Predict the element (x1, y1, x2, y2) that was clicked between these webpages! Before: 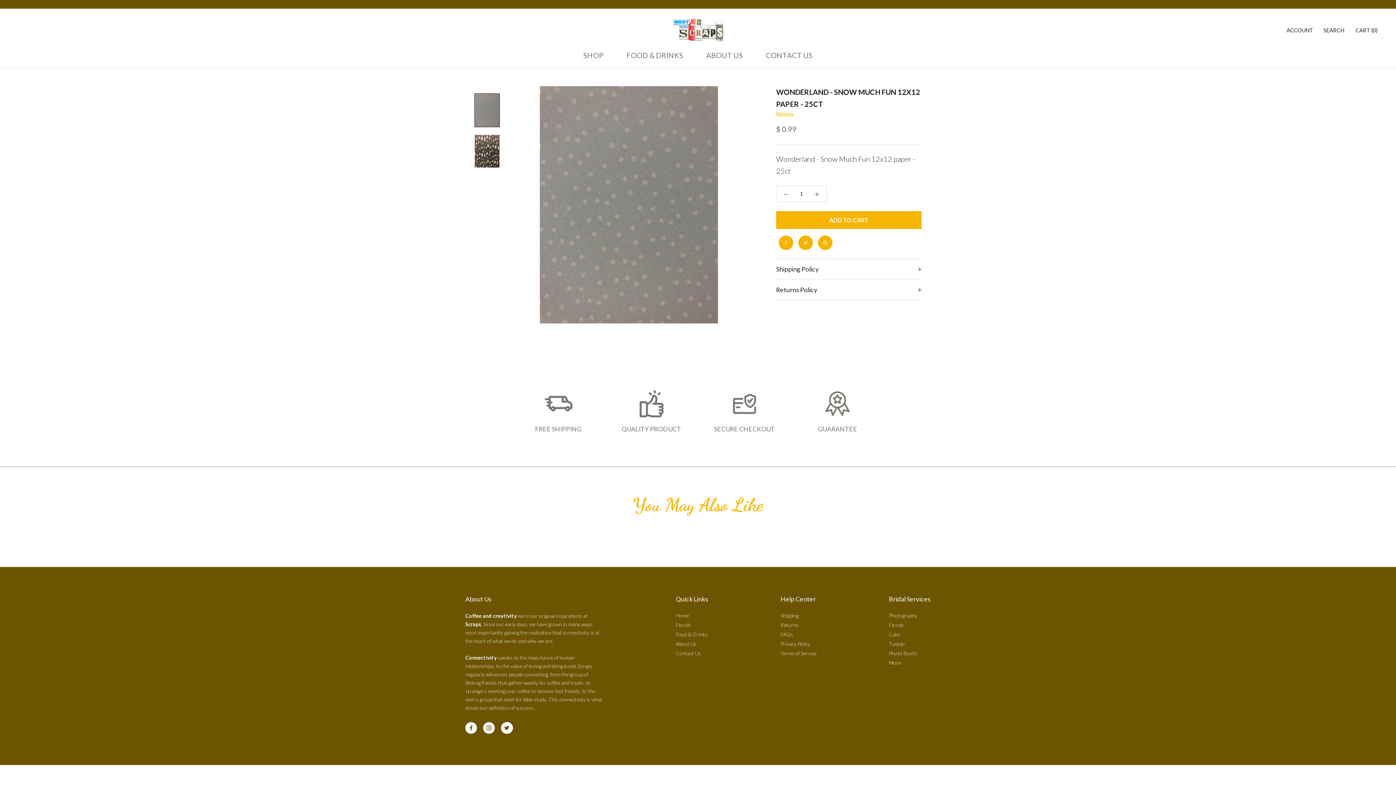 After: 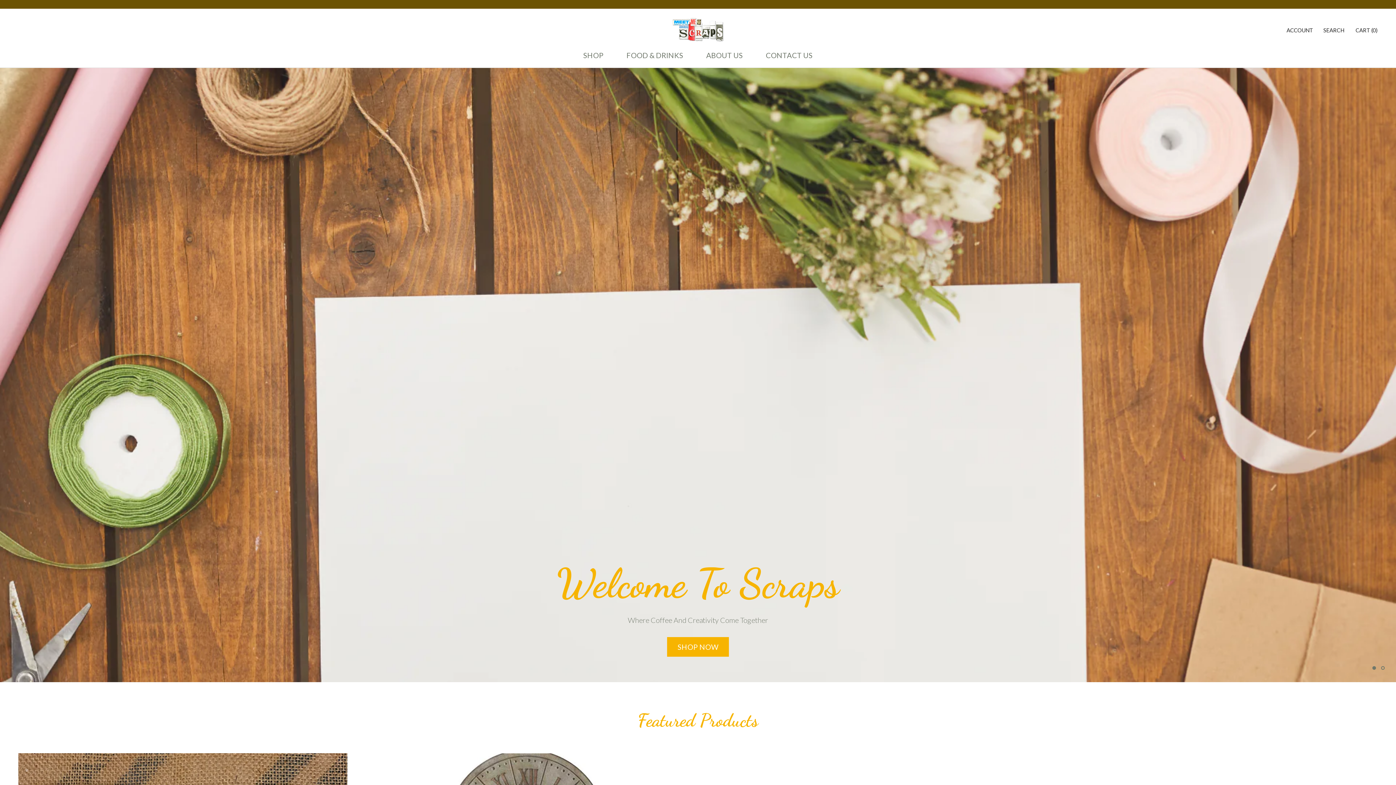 Action: bbox: (672, 17, 723, 42)